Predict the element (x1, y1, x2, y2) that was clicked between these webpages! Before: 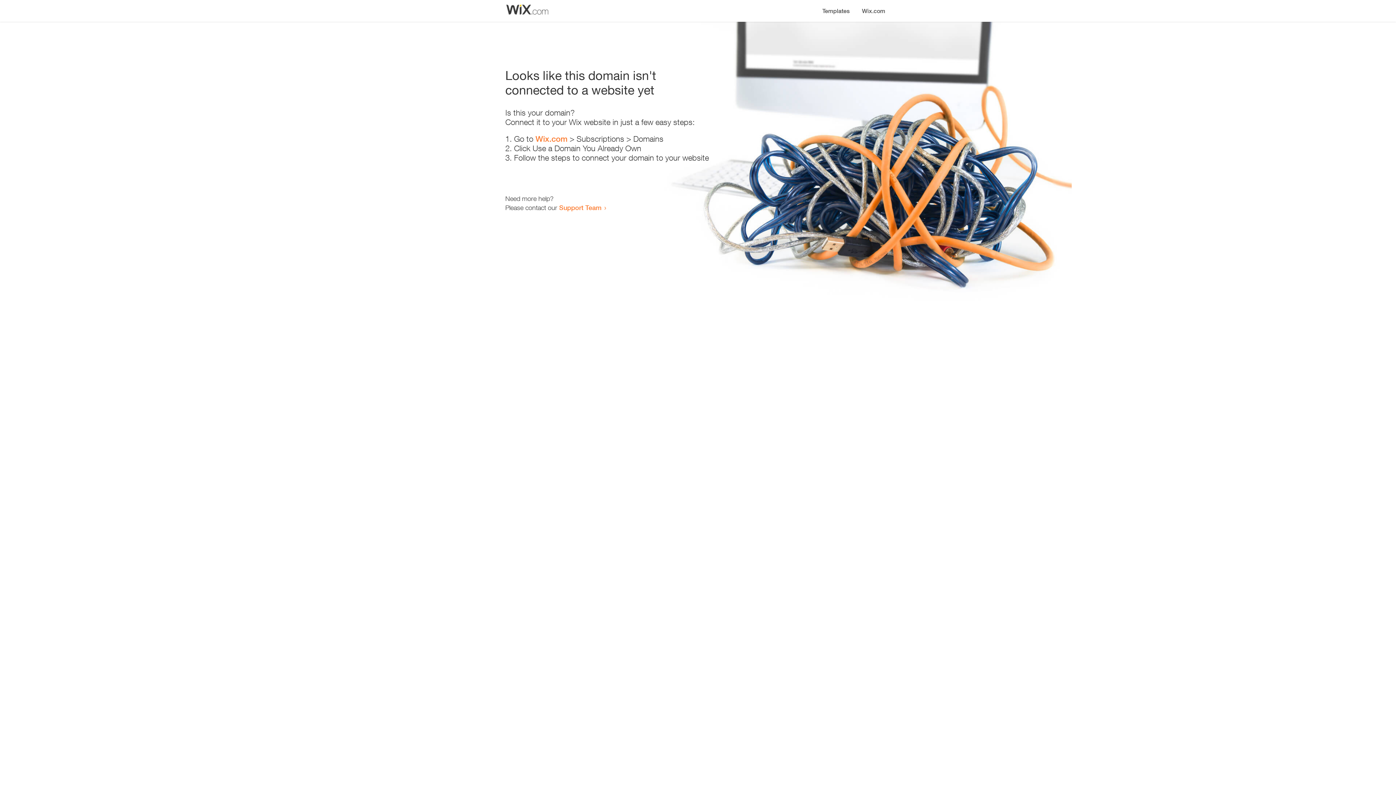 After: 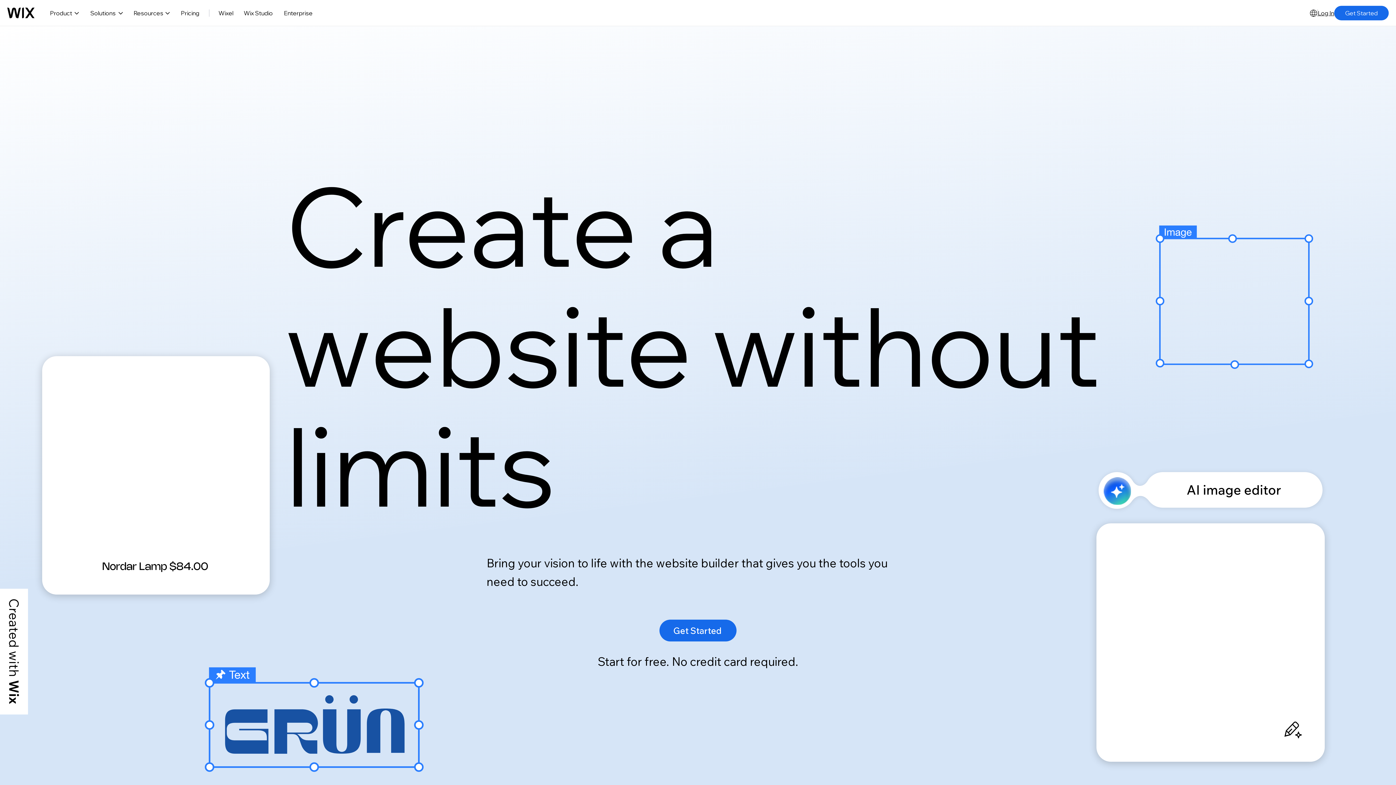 Action: label: Wix.com bbox: (535, 134, 567, 143)